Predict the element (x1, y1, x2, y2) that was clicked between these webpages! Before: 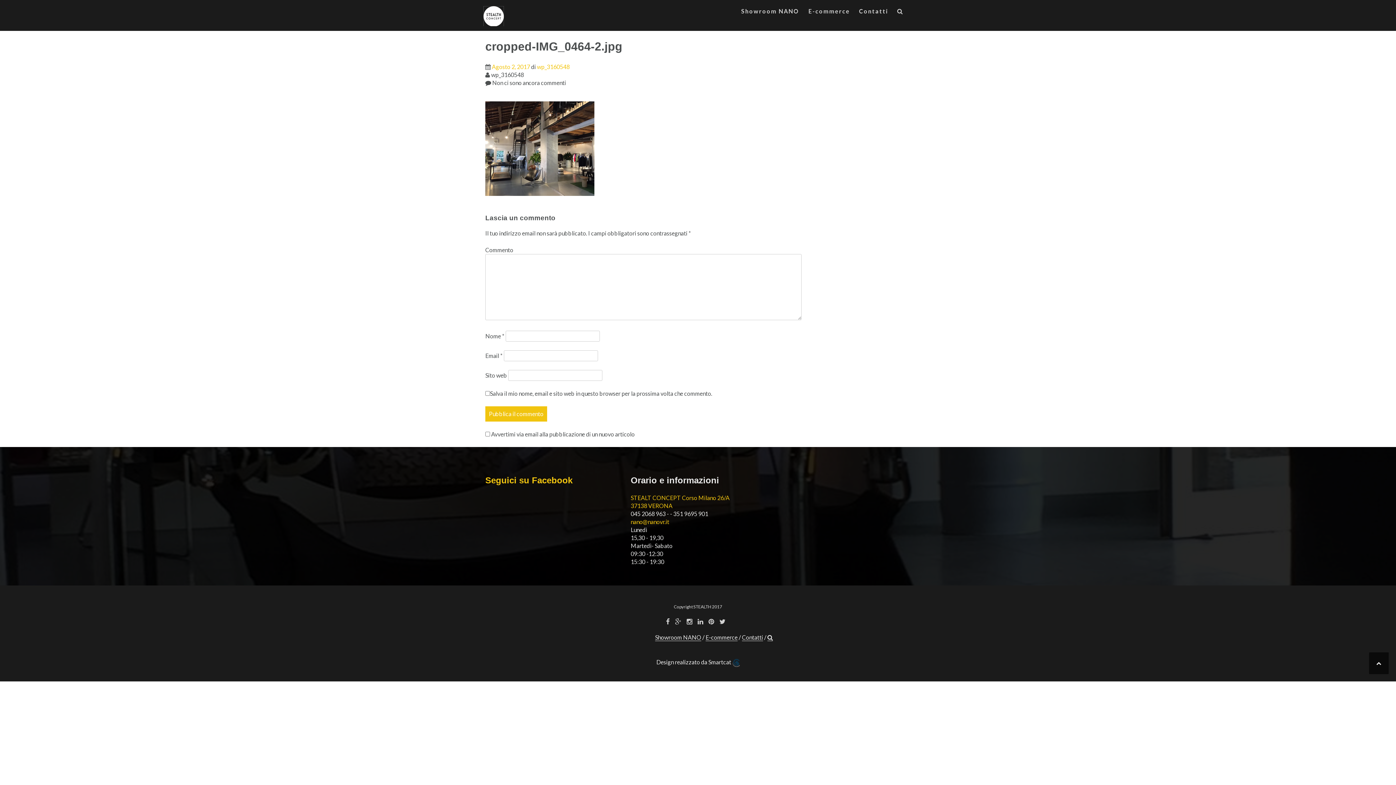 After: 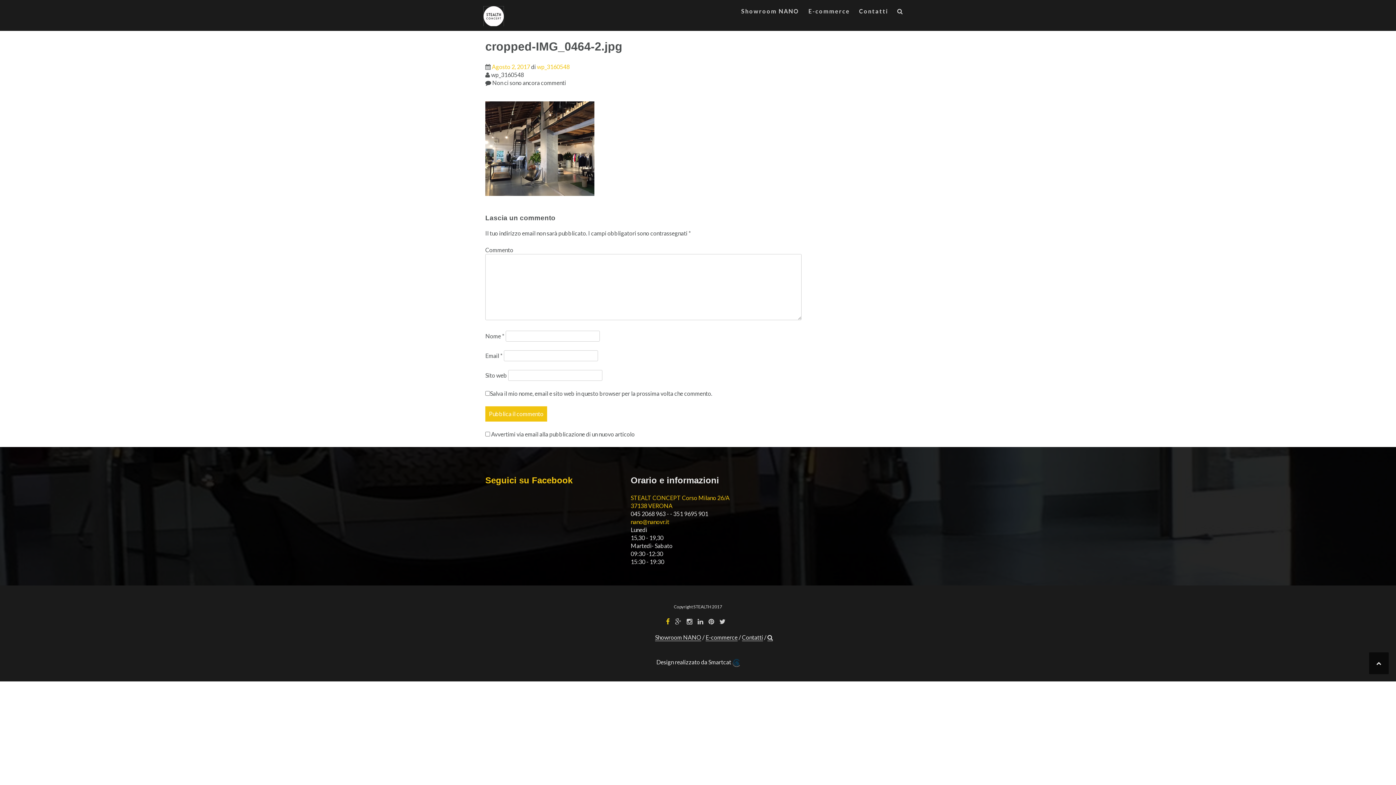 Action: bbox: (666, 617, 669, 626)